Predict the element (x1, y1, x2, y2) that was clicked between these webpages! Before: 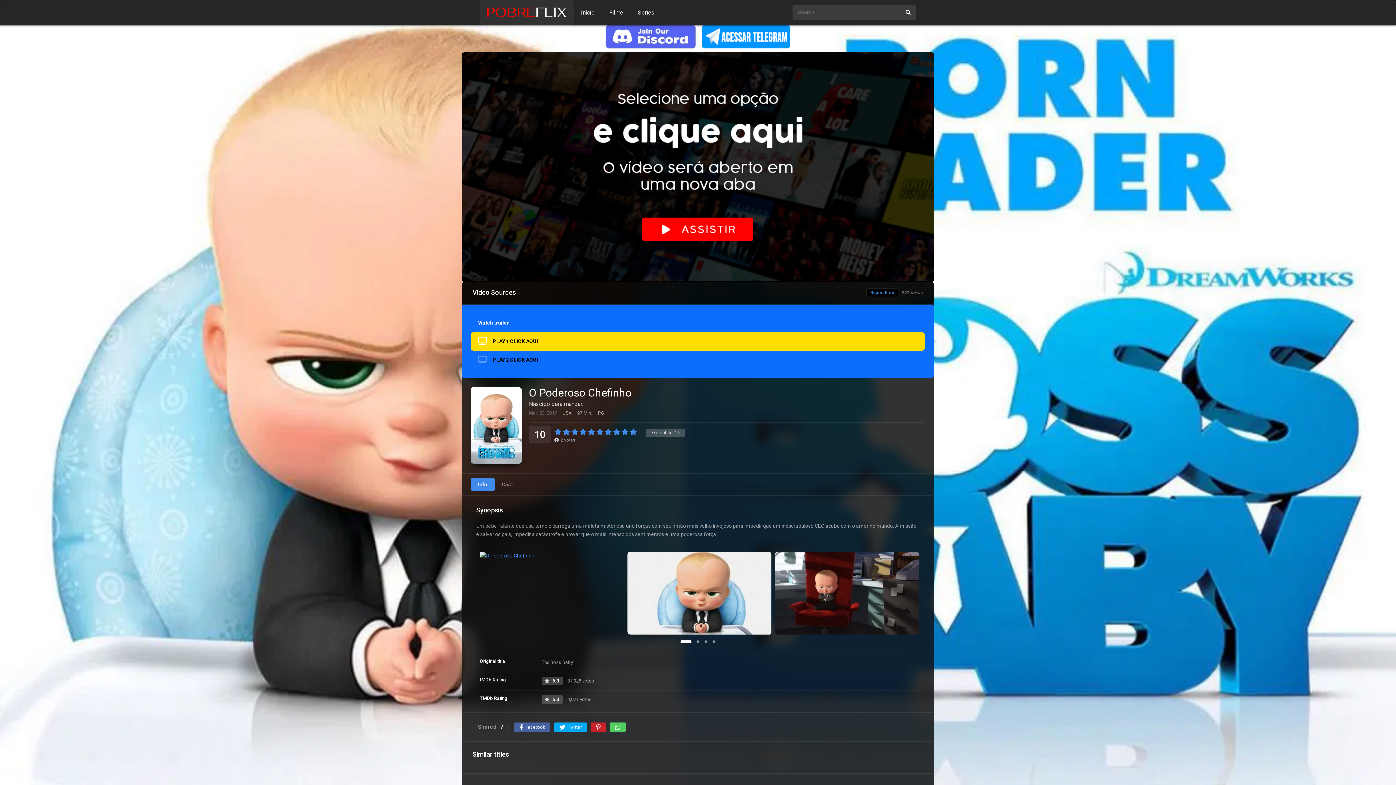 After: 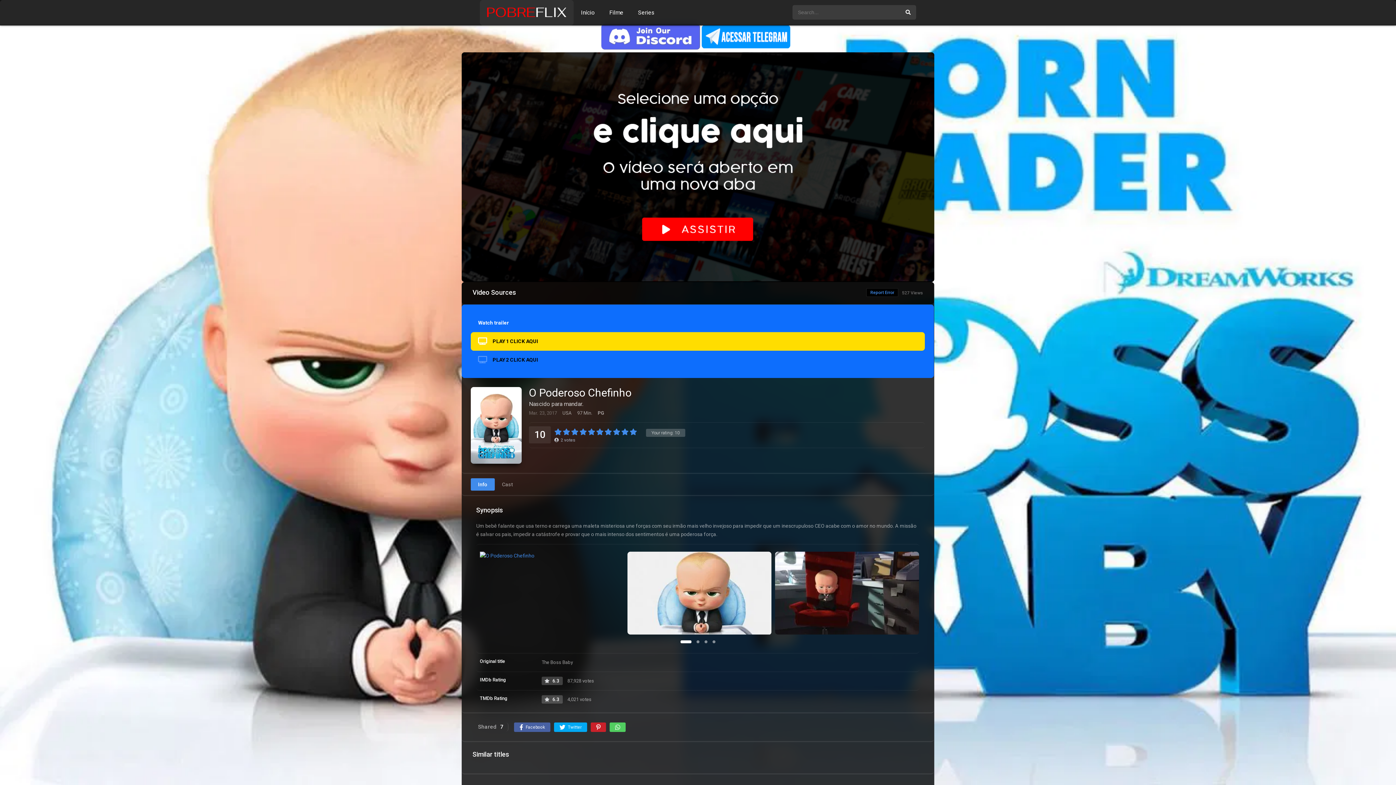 Action: bbox: (605, 44, 696, 49)